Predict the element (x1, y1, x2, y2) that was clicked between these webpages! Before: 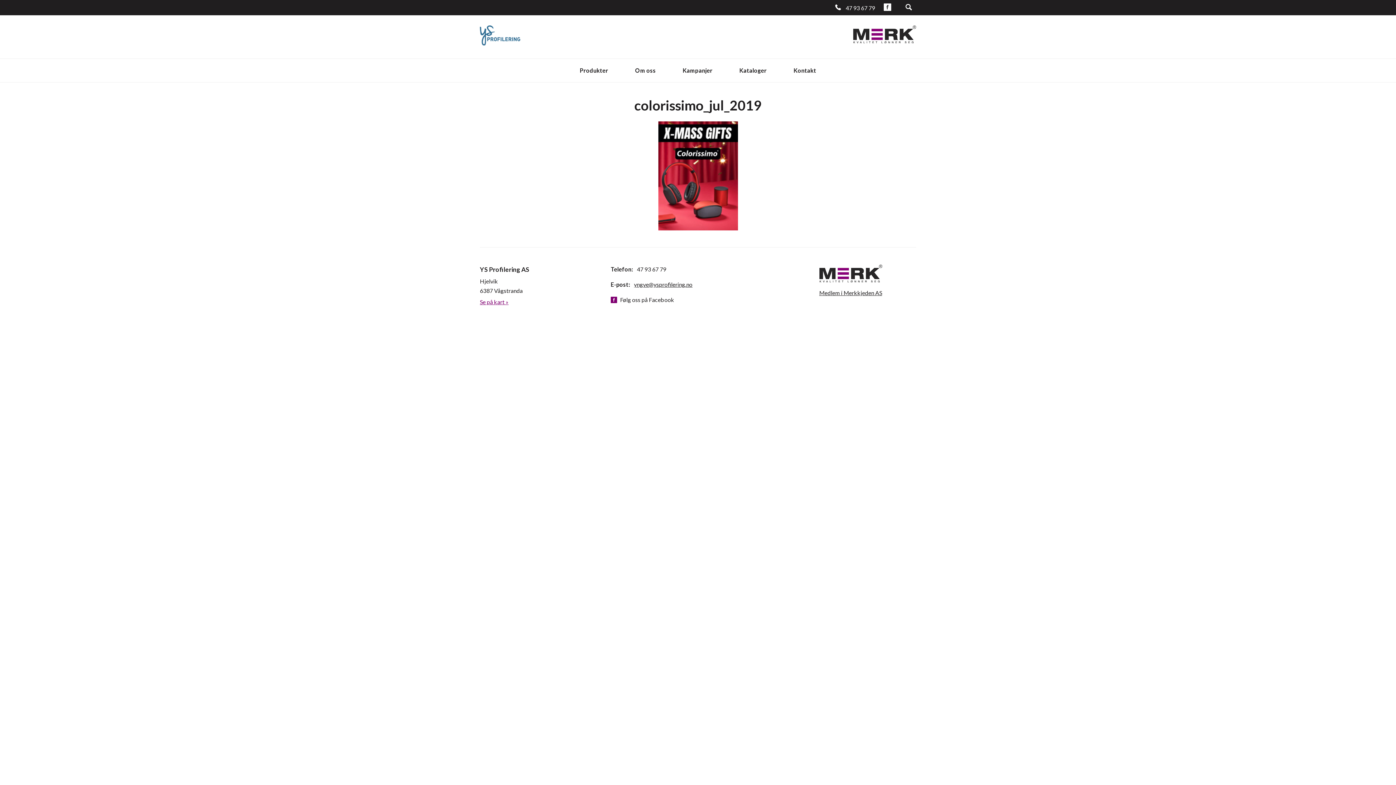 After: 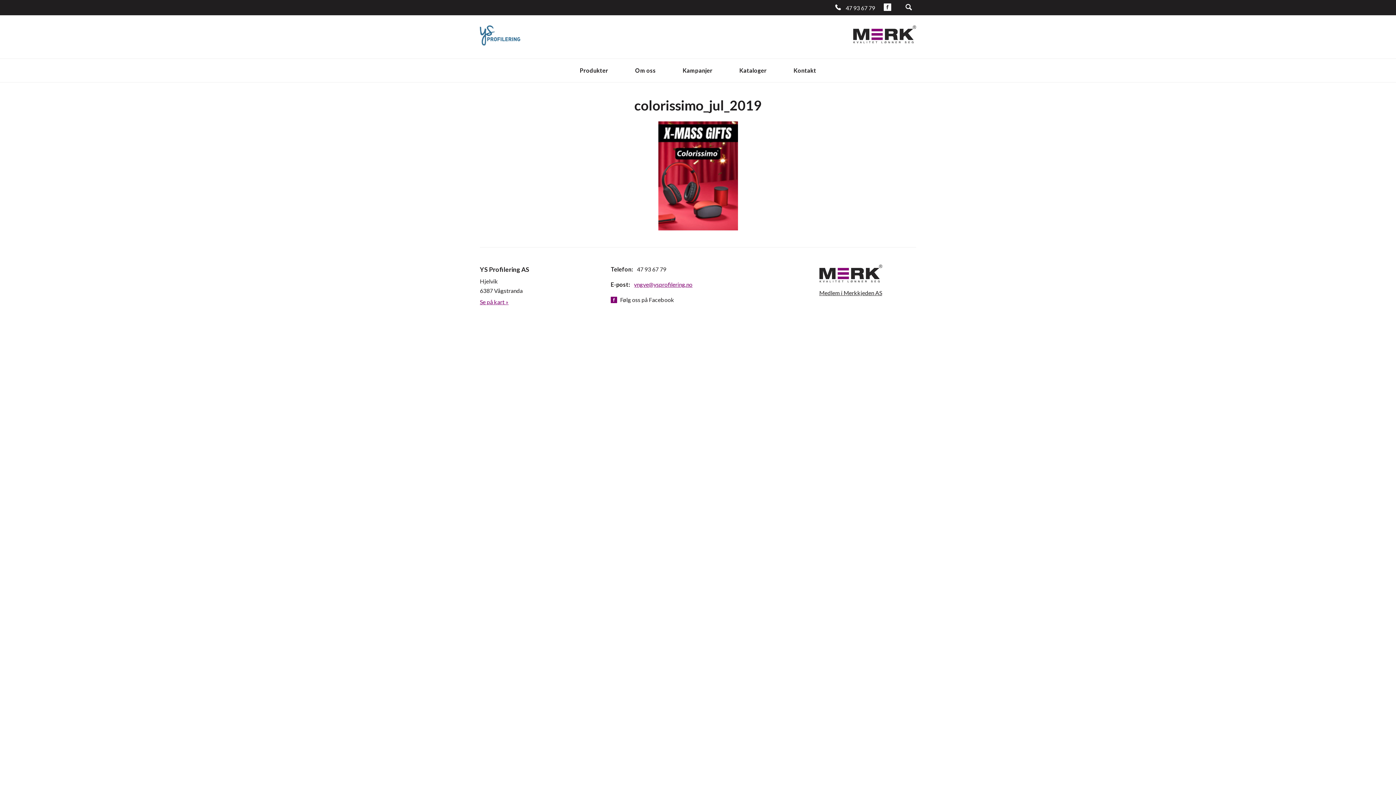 Action: label: yngve@ysprofilering.no bbox: (634, 281, 692, 287)